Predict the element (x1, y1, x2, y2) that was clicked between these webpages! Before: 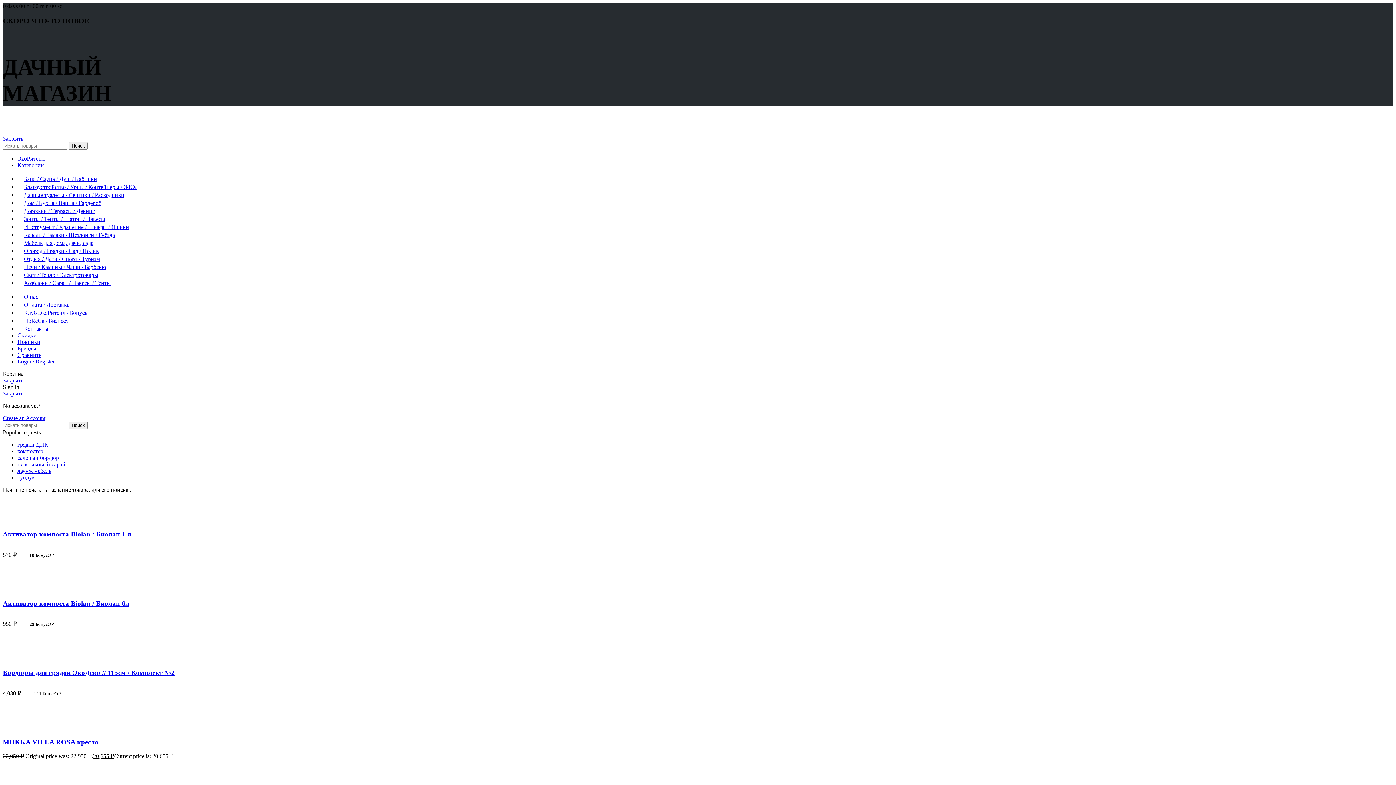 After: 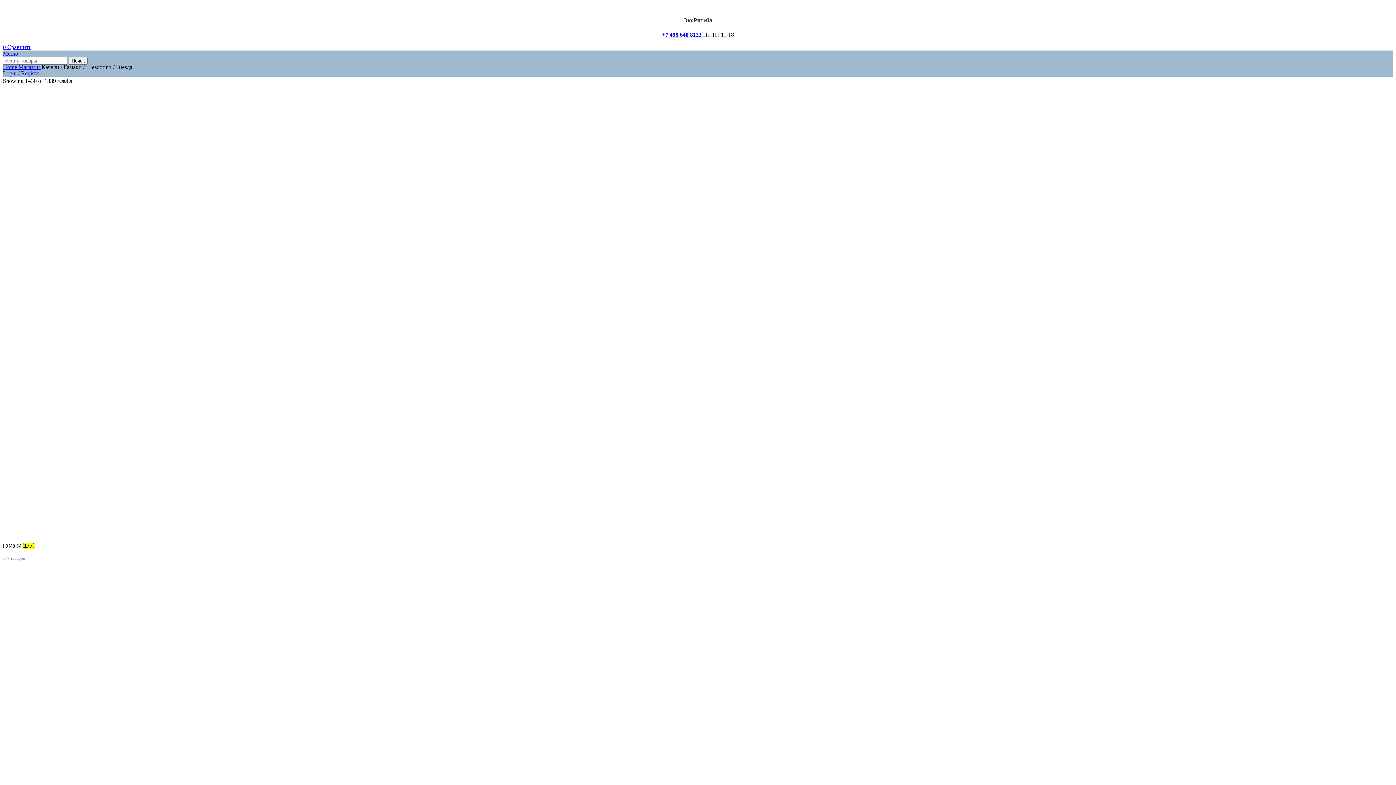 Action: label: Качели / Гамаки / Шезлонги / Гнёзда bbox: (17, 231, 114, 238)